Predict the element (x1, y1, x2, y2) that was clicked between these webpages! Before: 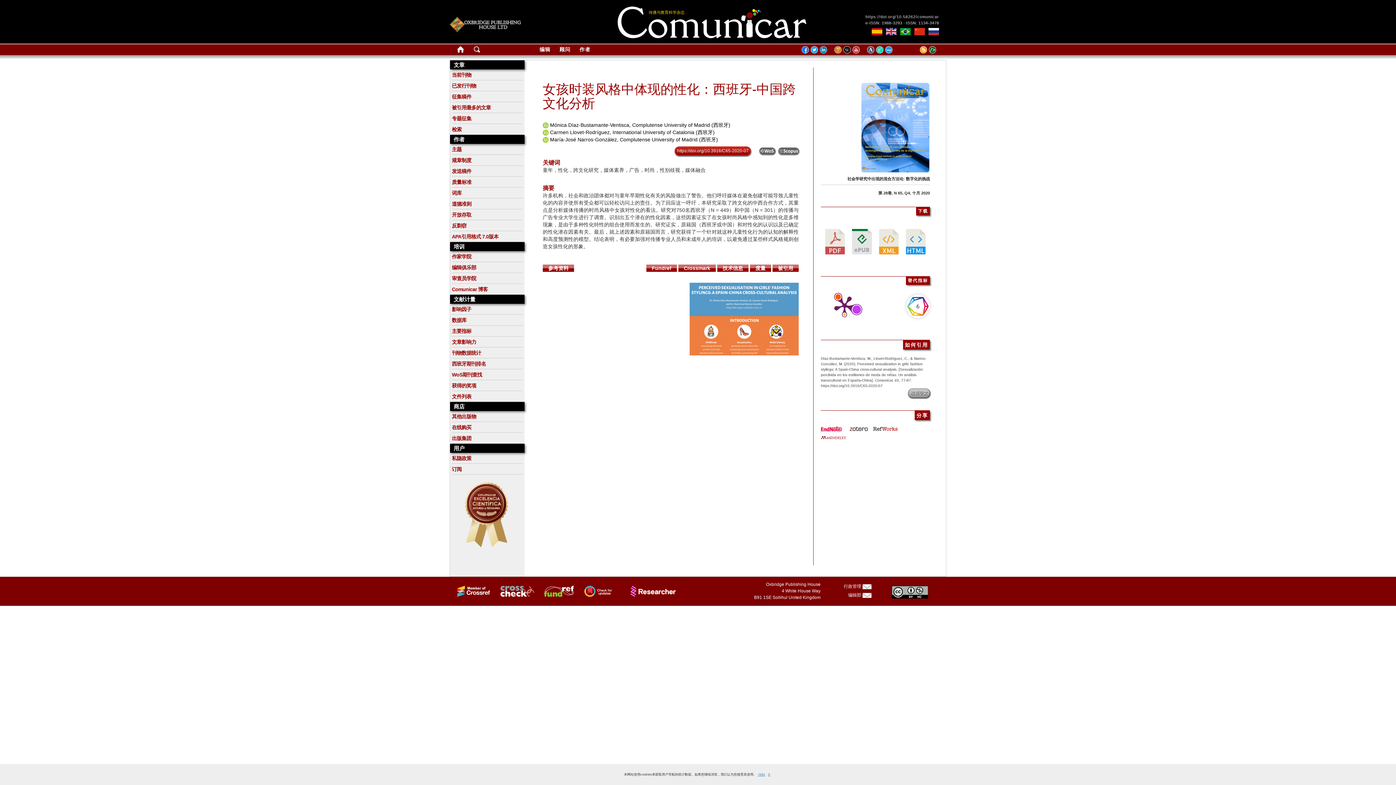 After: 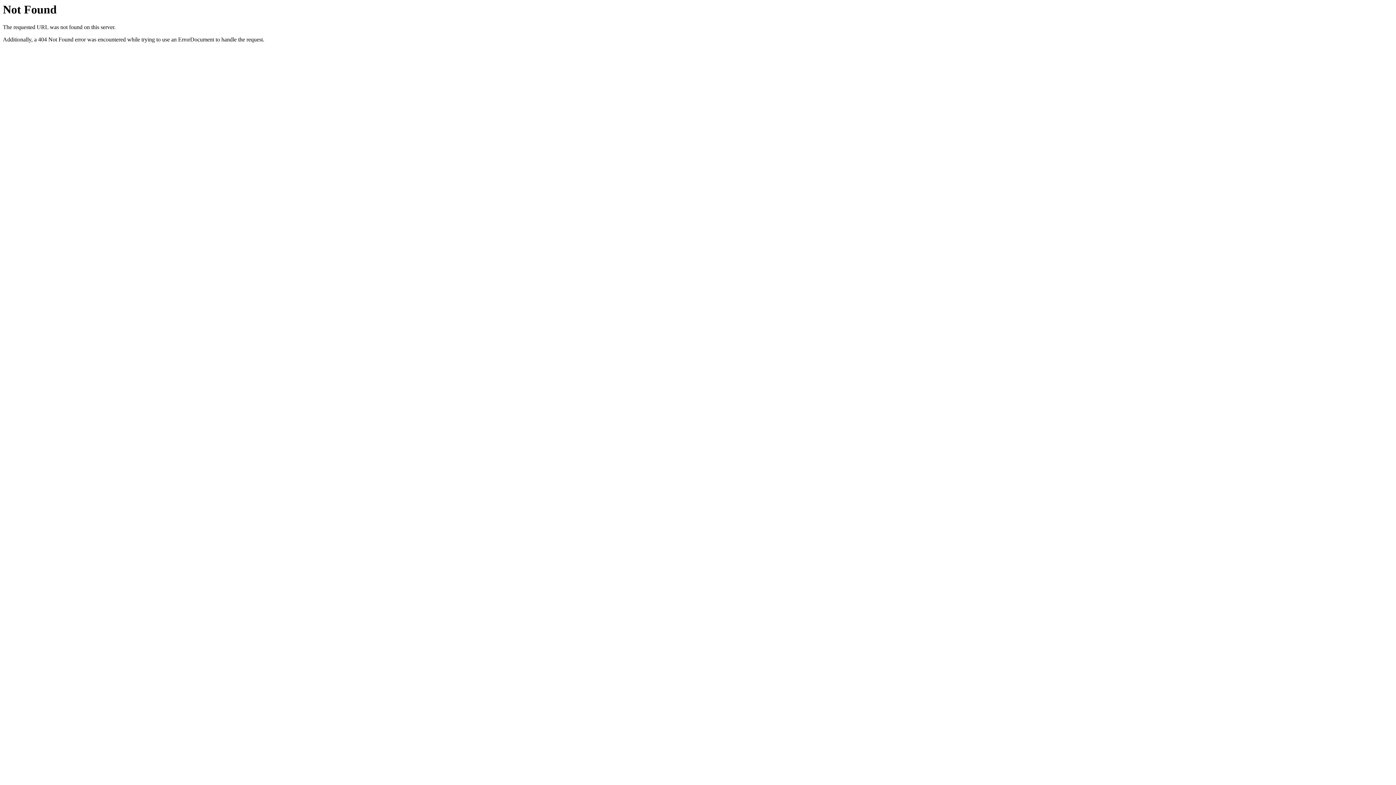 Action: bbox: (849, 423, 868, 429)